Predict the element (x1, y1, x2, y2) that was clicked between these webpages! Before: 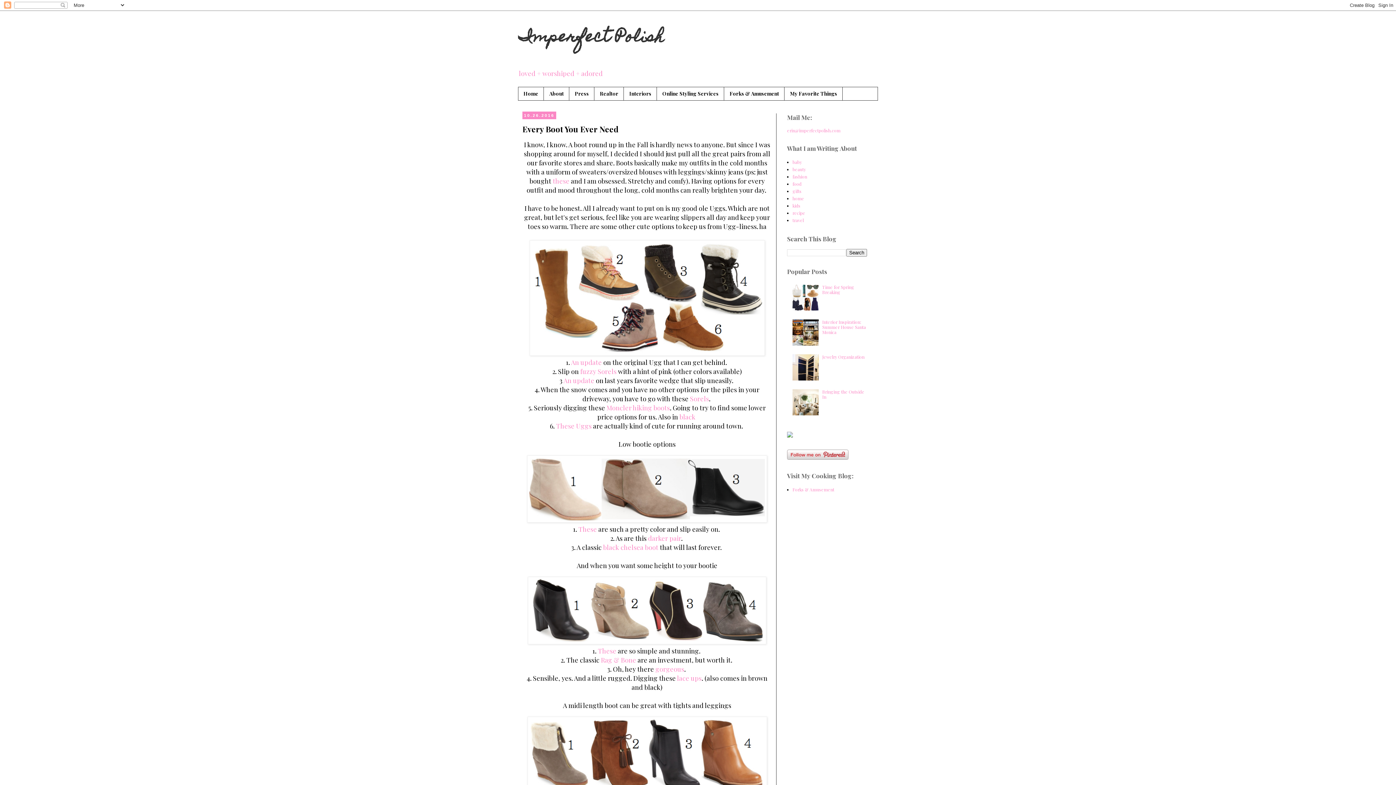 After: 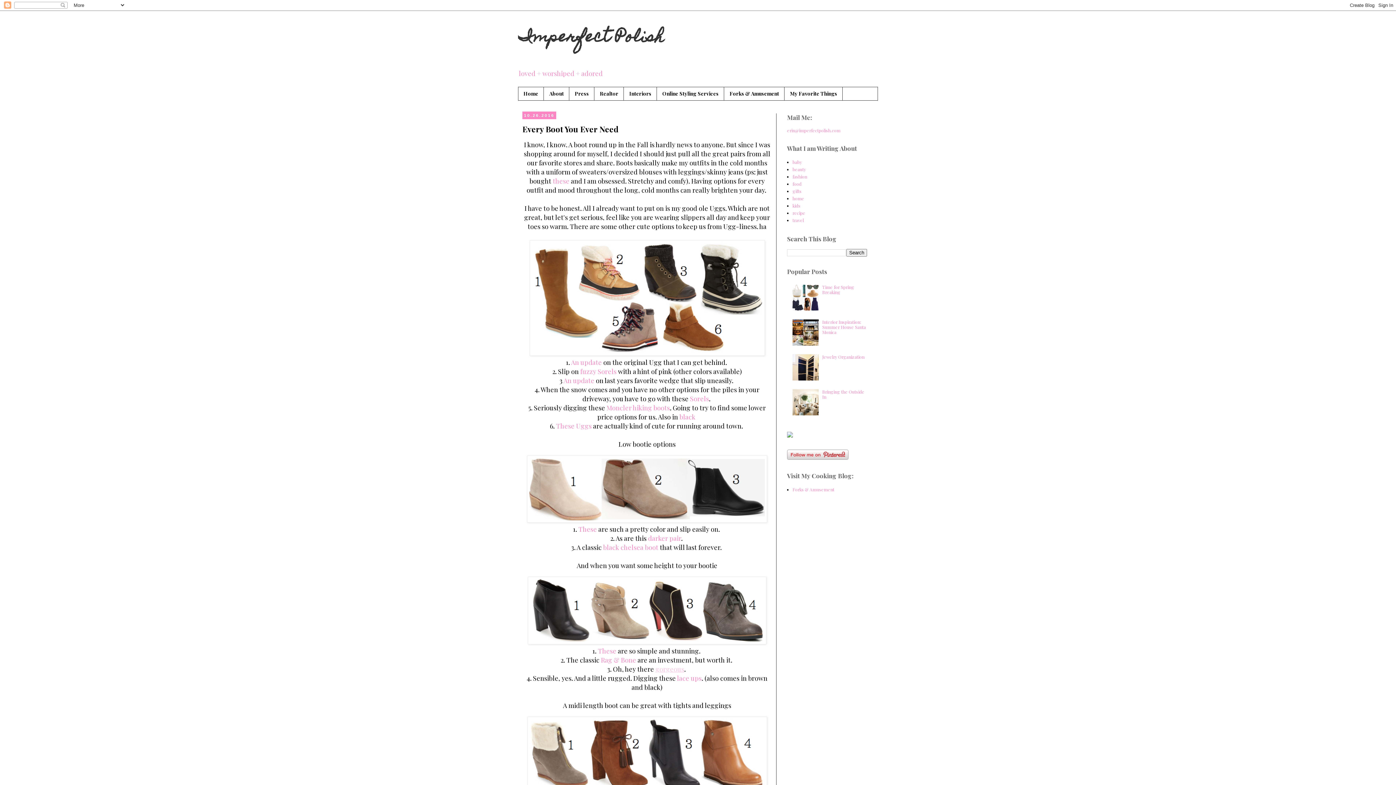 Action: label: gorgeous bbox: (655, 665, 684, 673)